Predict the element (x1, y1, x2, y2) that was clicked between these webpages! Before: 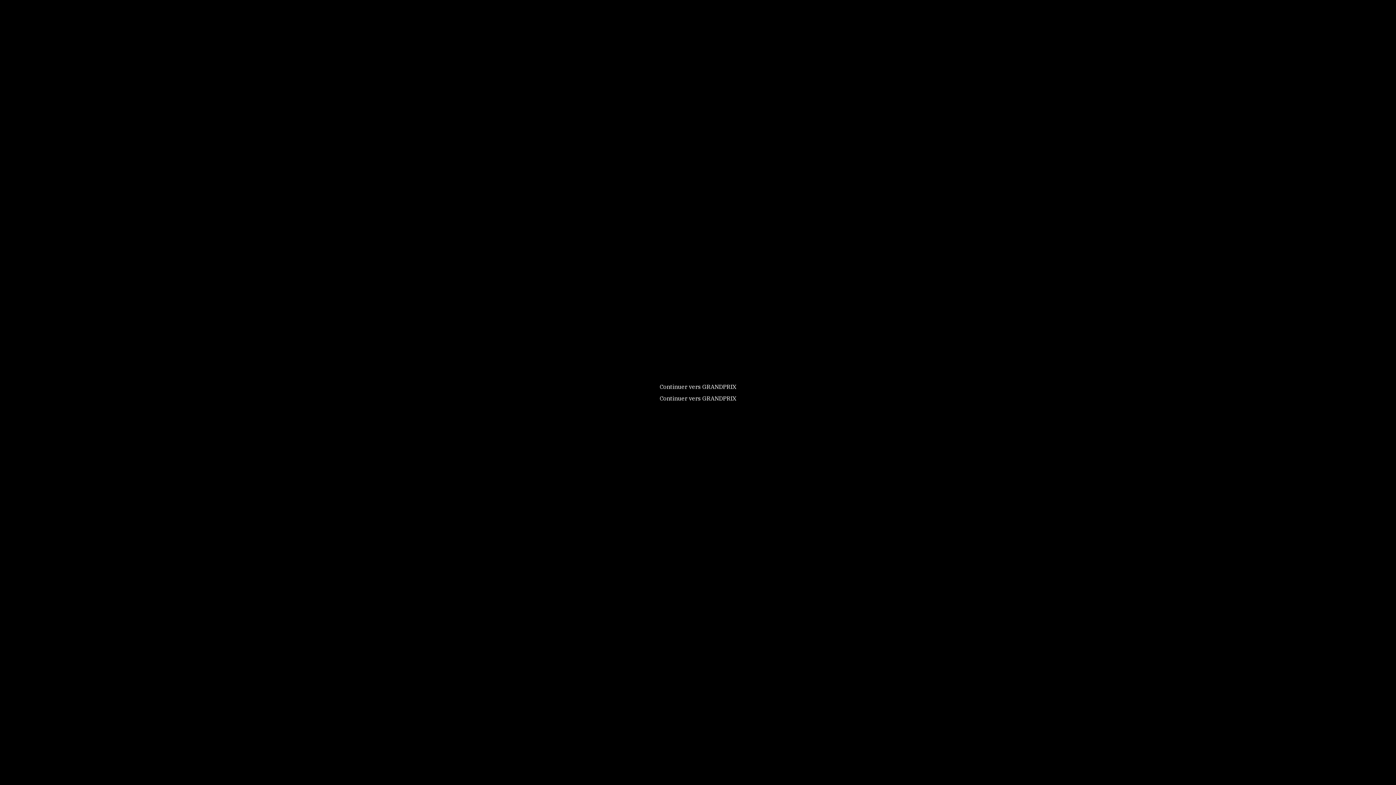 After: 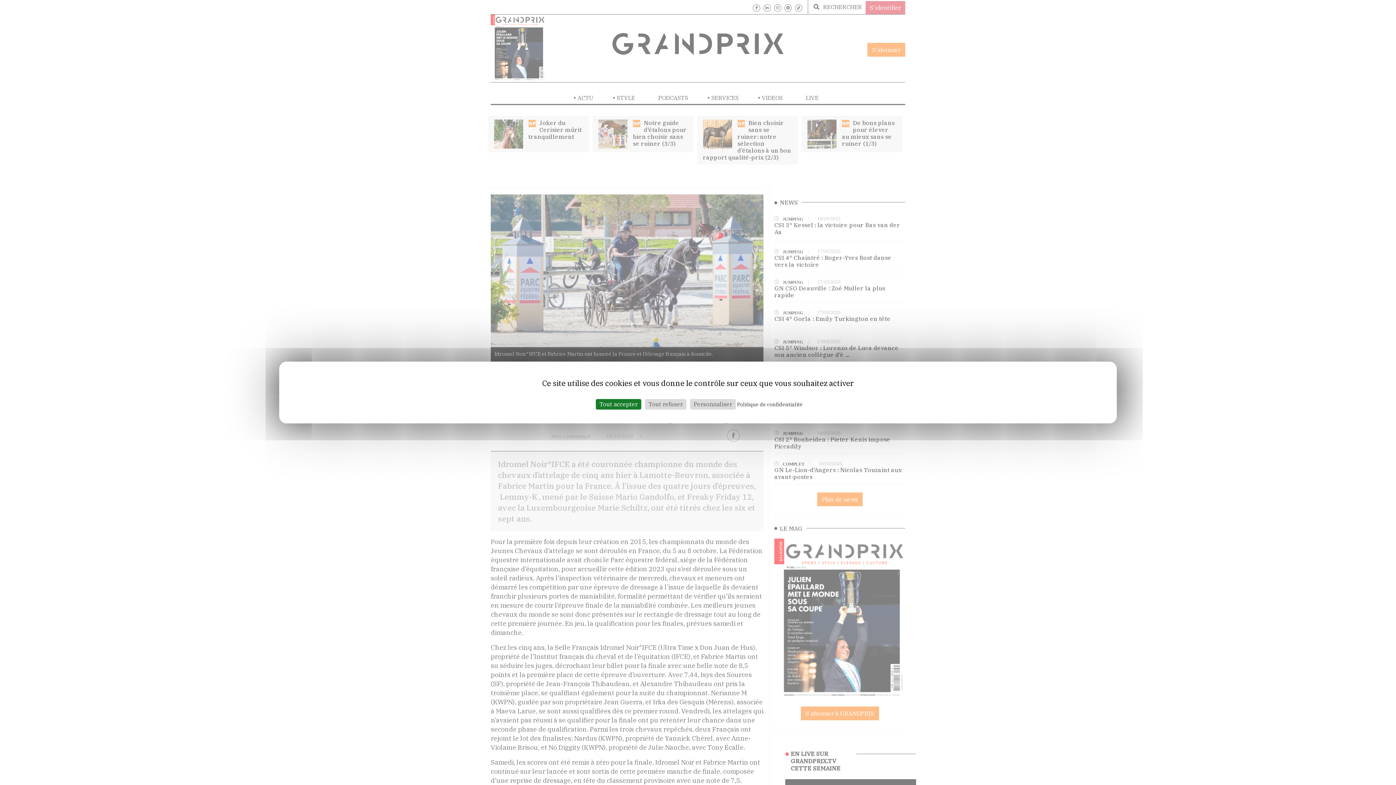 Action: label: Continuer vers GRANDPRIX bbox: (659, 383, 736, 390)